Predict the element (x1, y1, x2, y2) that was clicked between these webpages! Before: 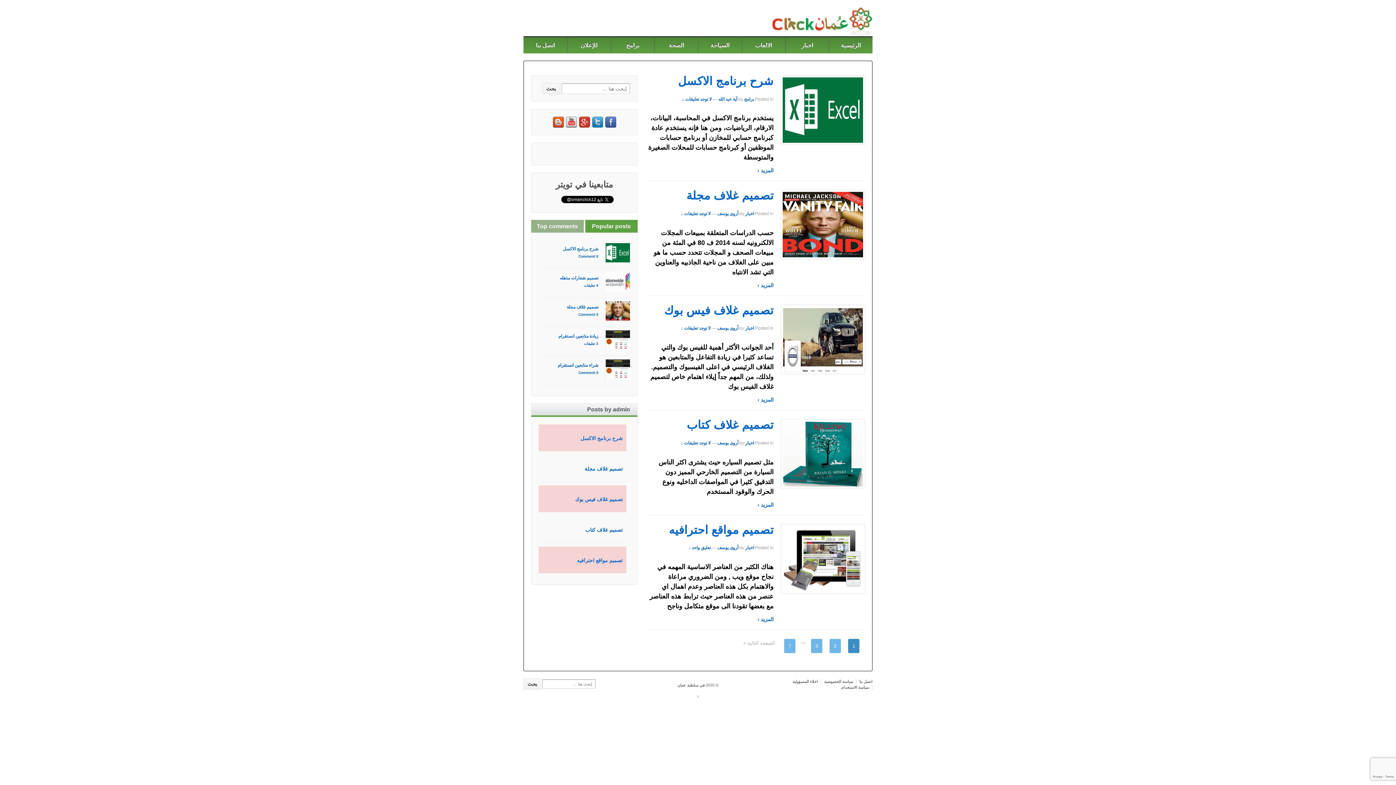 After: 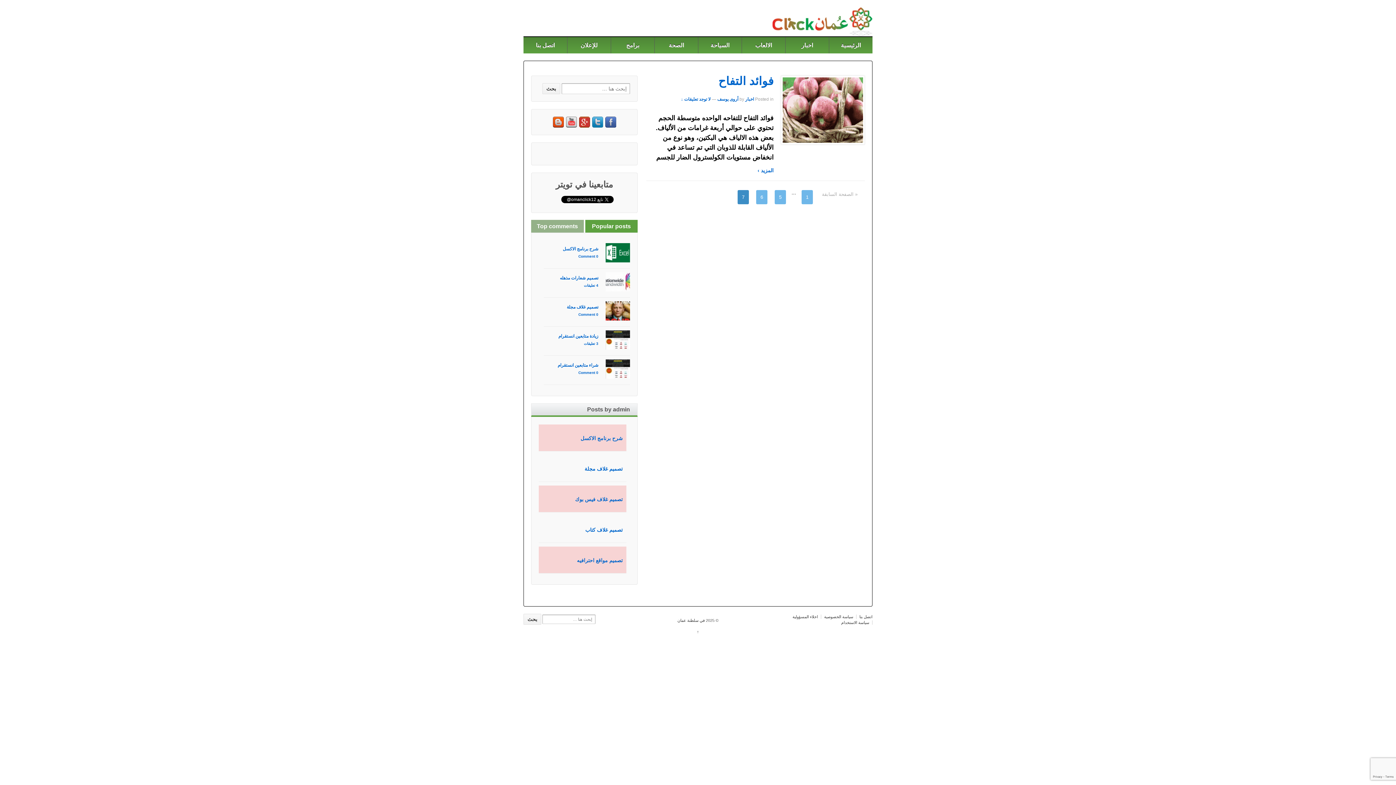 Action: label: 7 bbox: (784, 639, 795, 653)